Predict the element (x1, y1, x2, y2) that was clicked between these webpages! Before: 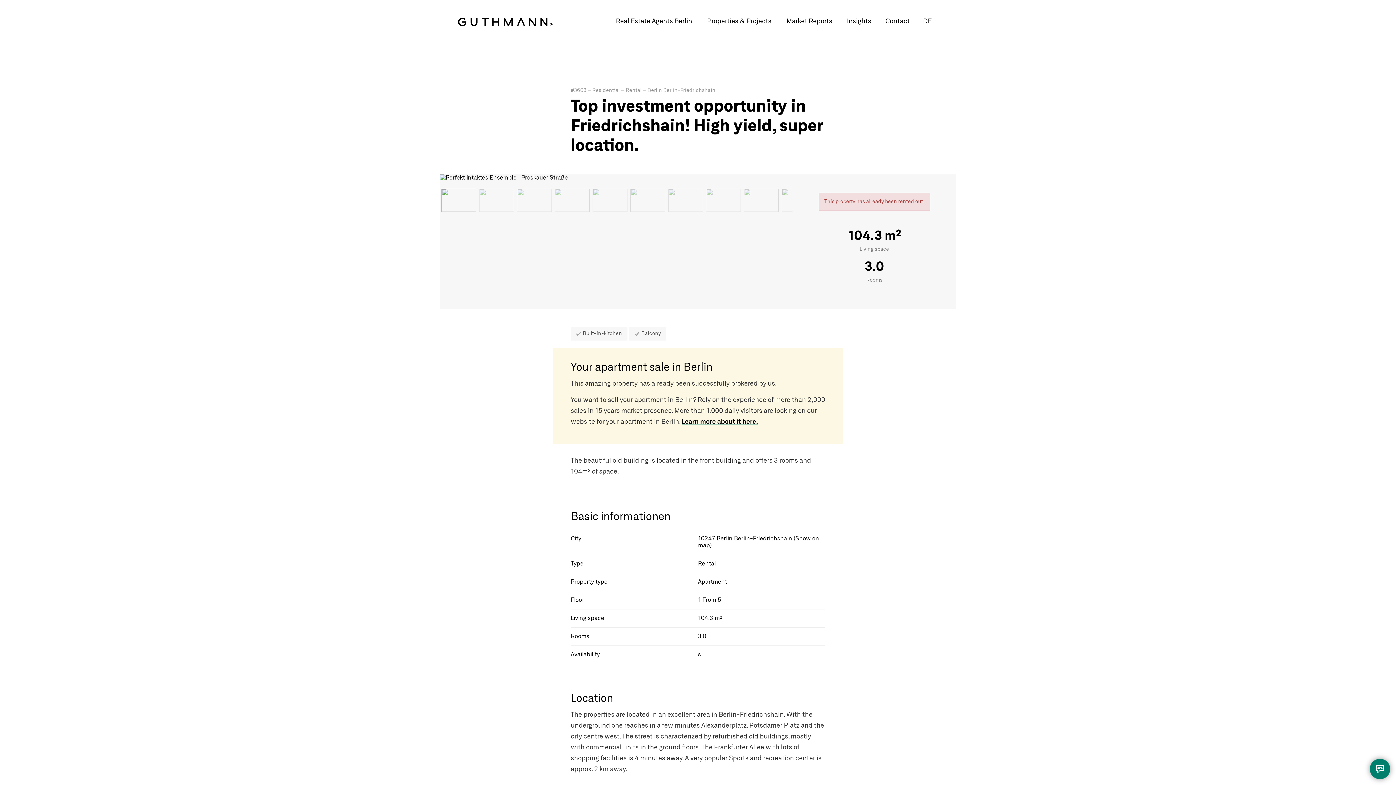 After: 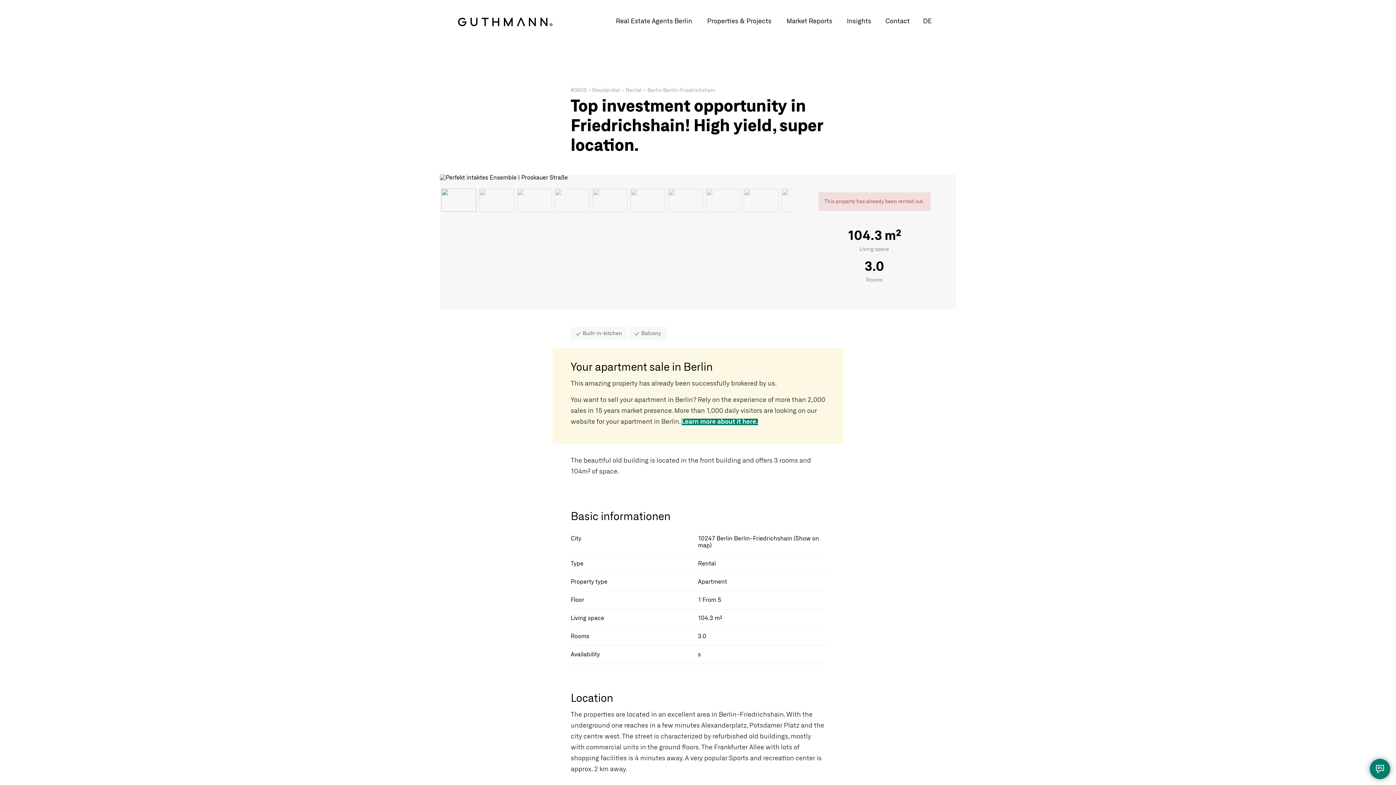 Action: bbox: (681, 418, 758, 425) label: Learn more about it here.